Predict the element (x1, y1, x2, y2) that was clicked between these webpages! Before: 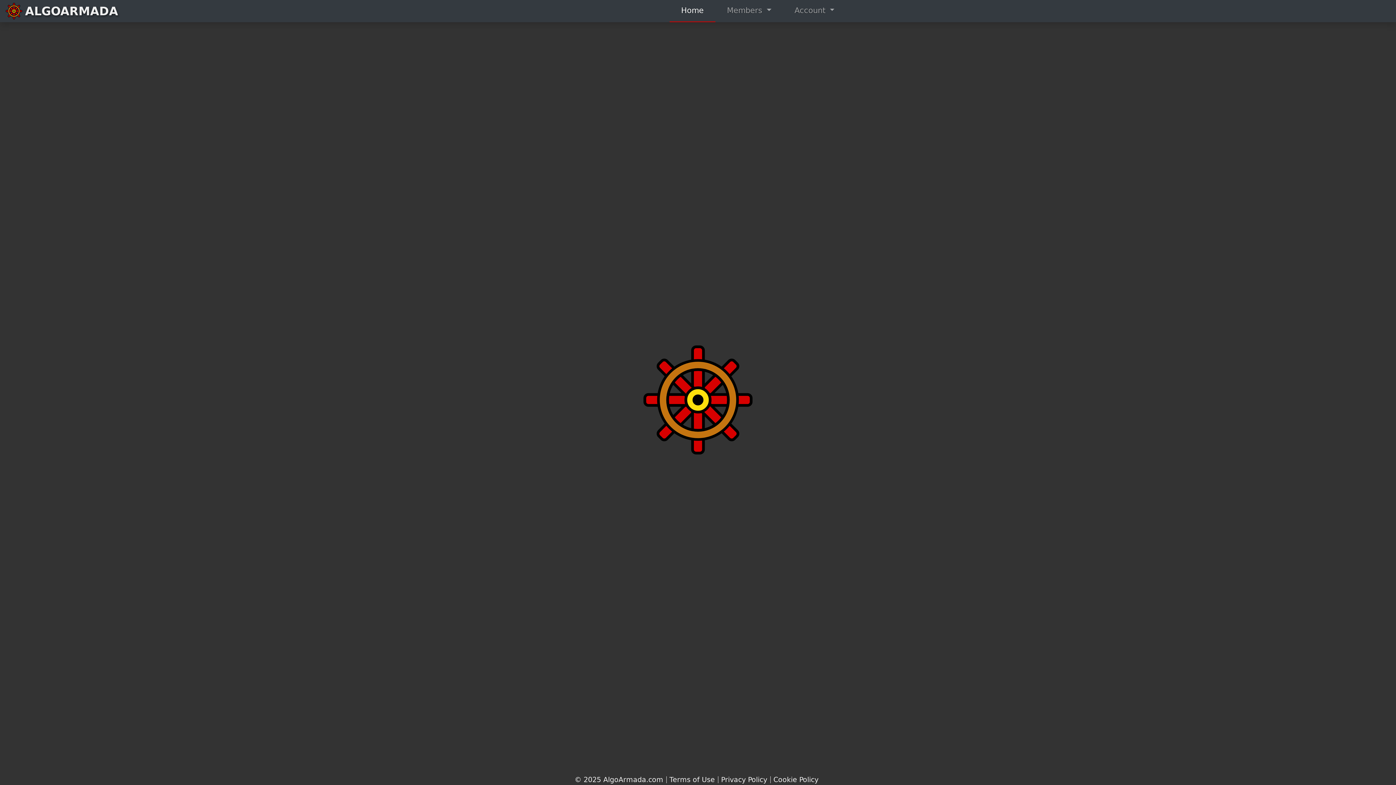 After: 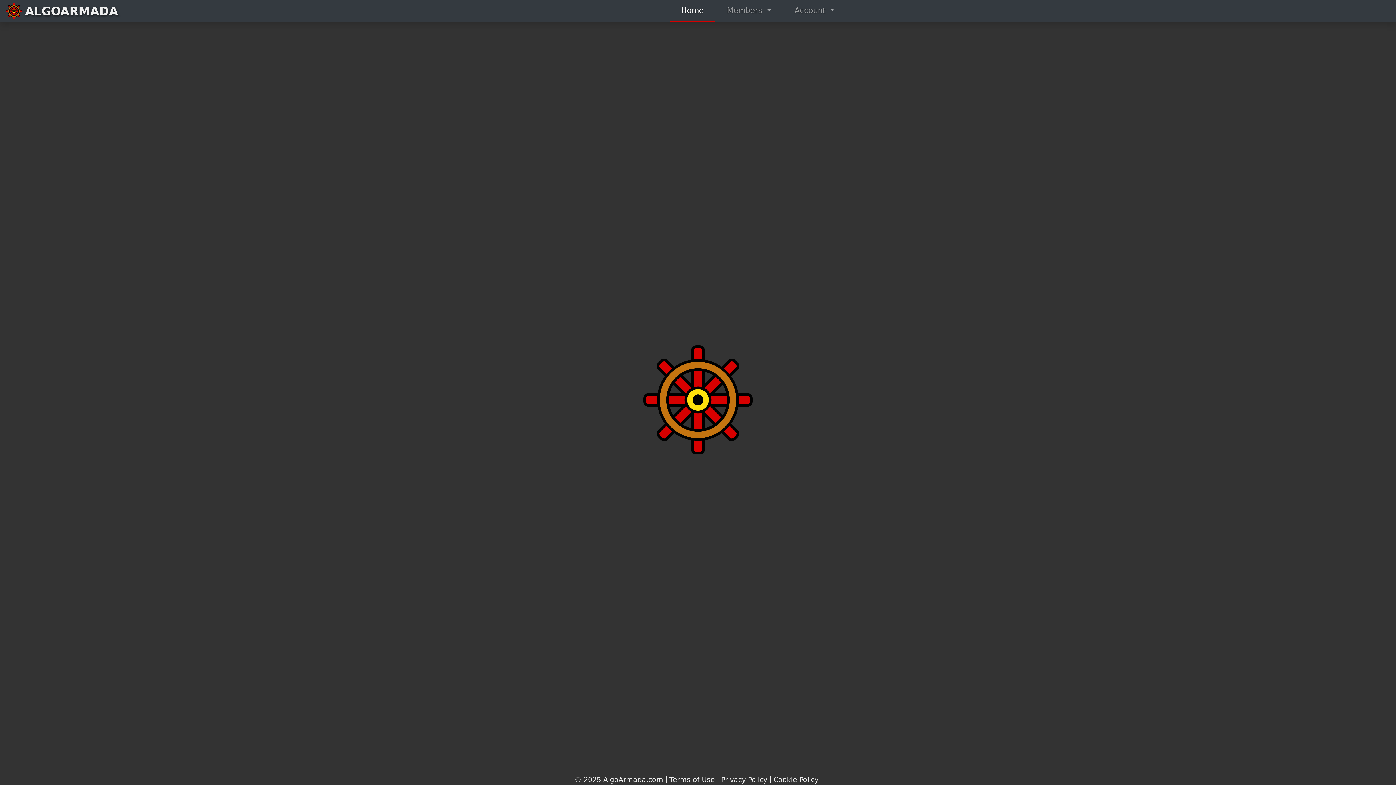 Action: bbox: (715, 0, 783, 21) label: Members 